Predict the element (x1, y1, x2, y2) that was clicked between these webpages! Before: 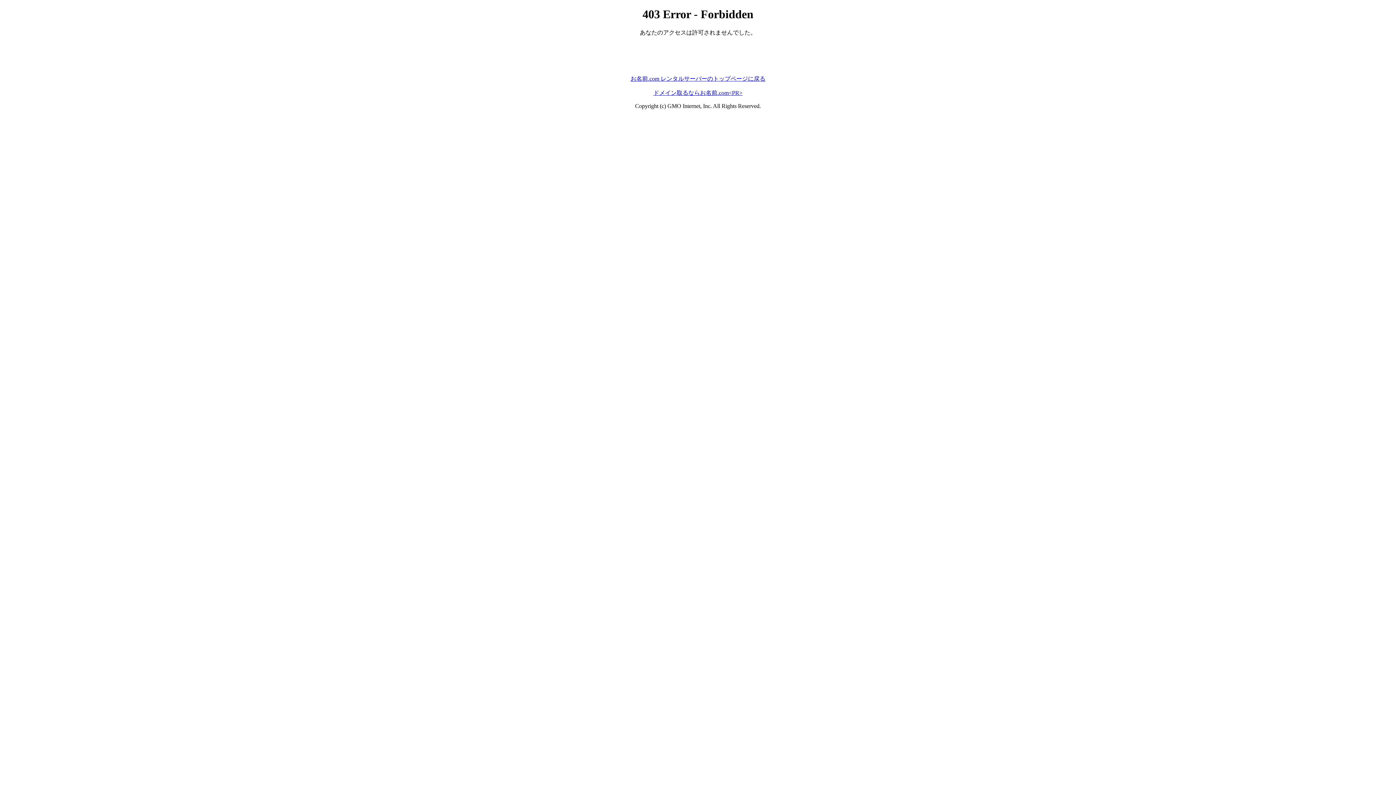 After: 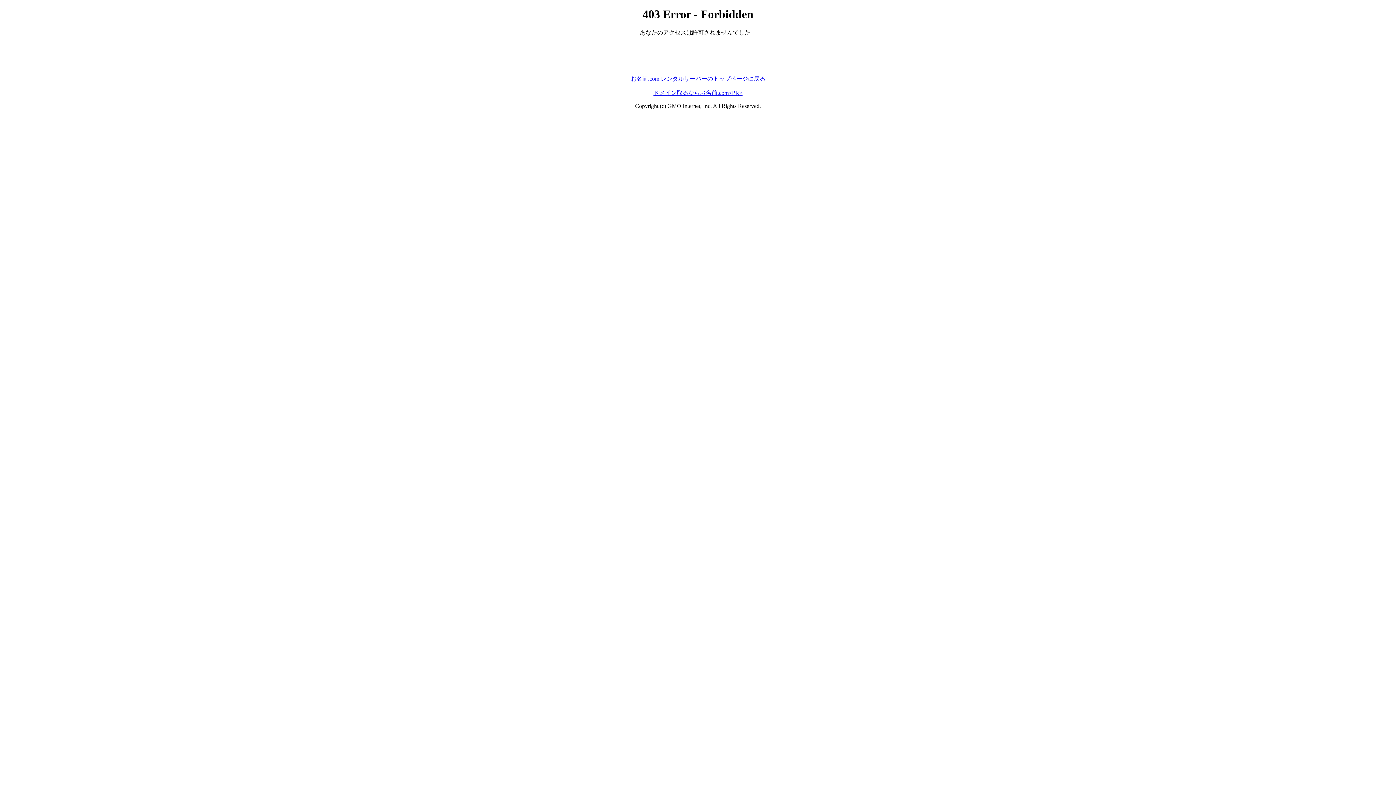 Action: label: お名前.com レンタルサーバーのトップページに戻る bbox: (630, 75, 765, 81)